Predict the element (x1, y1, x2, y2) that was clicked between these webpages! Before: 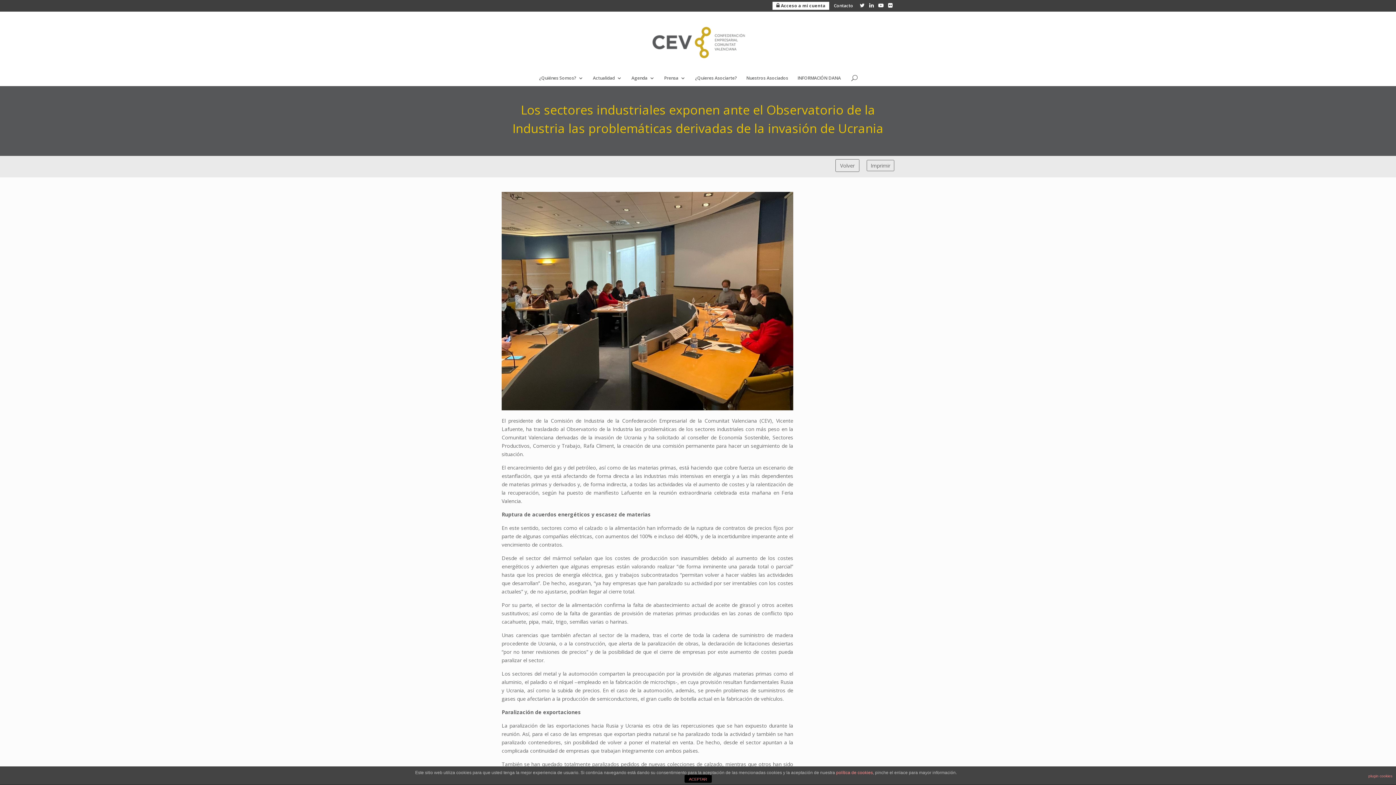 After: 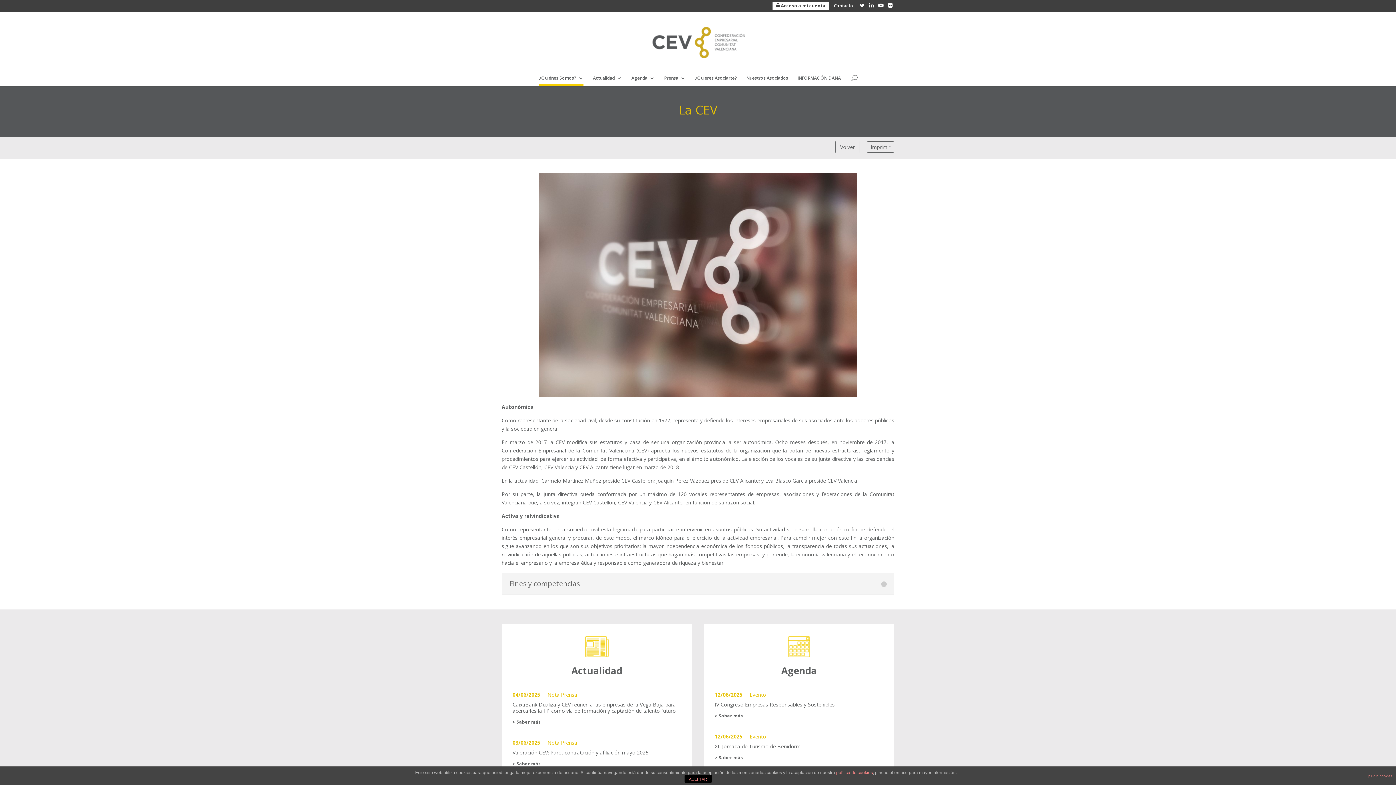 Action: bbox: (539, 75, 583, 86) label: ¿Quiénes Somos?